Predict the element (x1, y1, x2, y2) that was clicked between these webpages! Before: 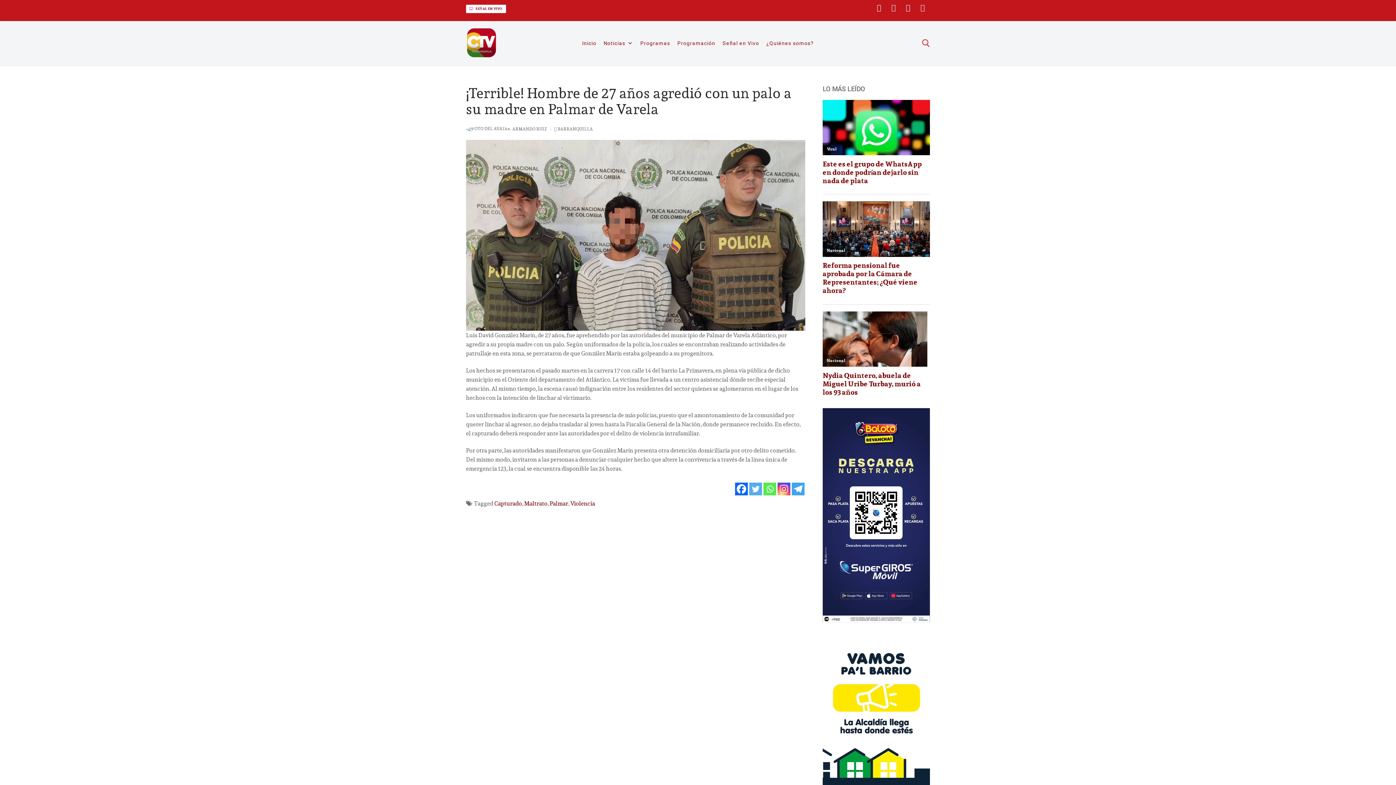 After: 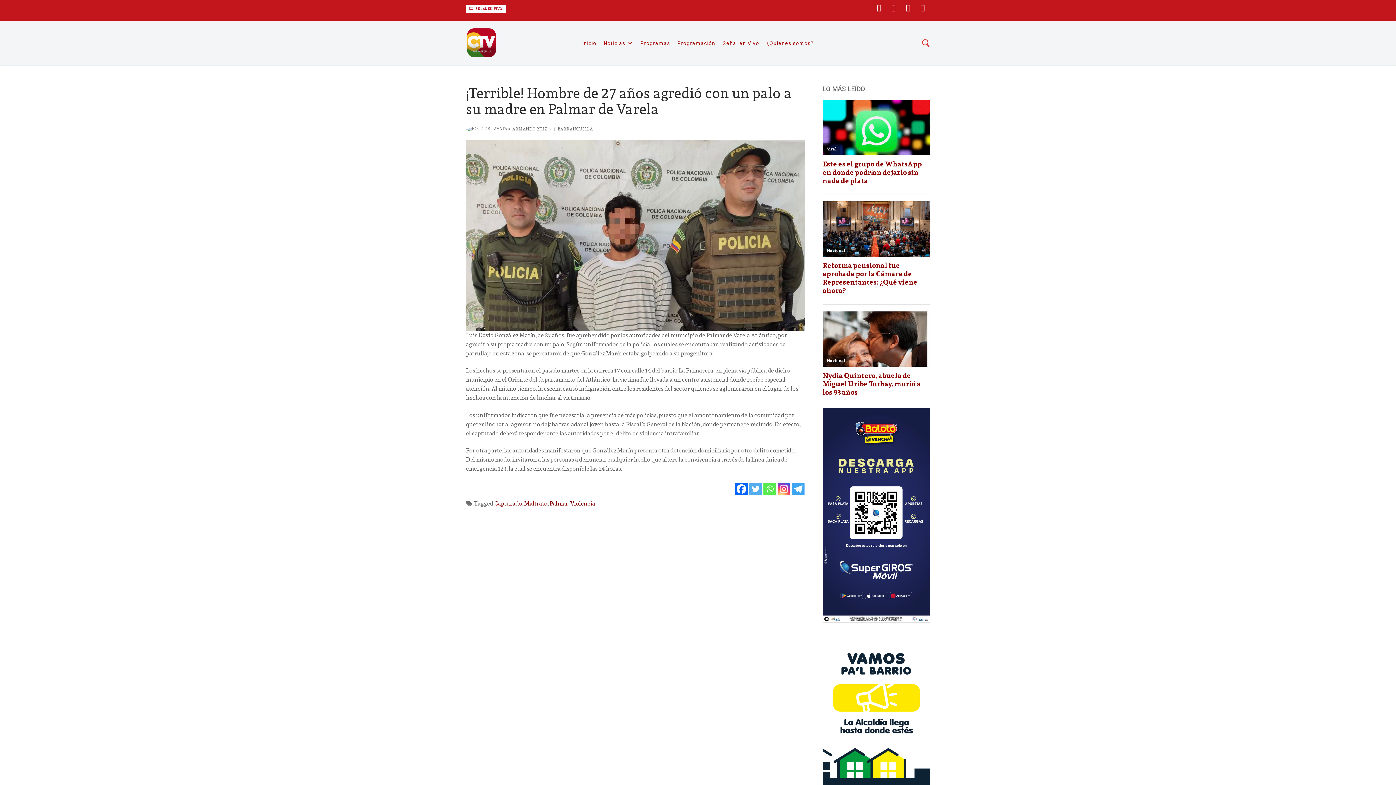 Action: label: Facebook bbox: (735, 482, 748, 495)